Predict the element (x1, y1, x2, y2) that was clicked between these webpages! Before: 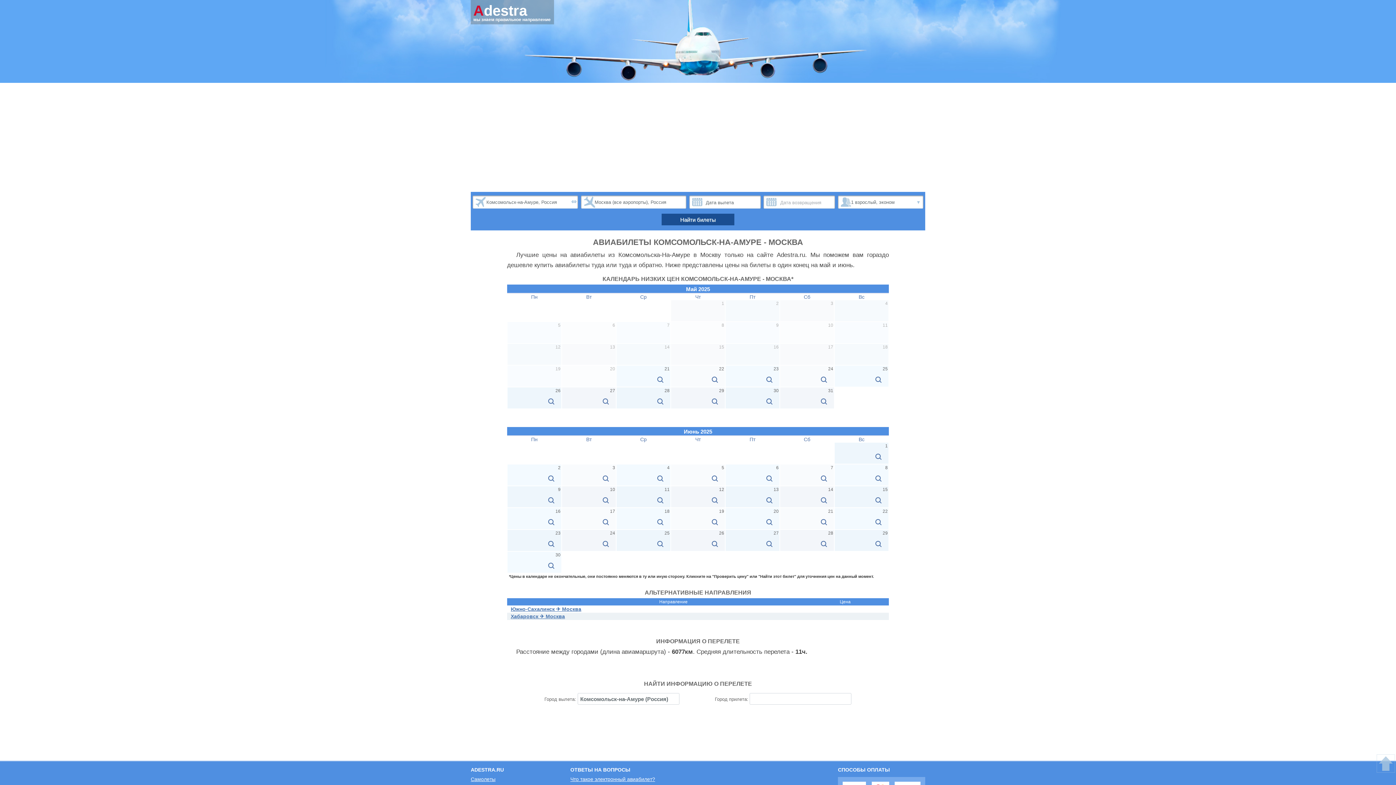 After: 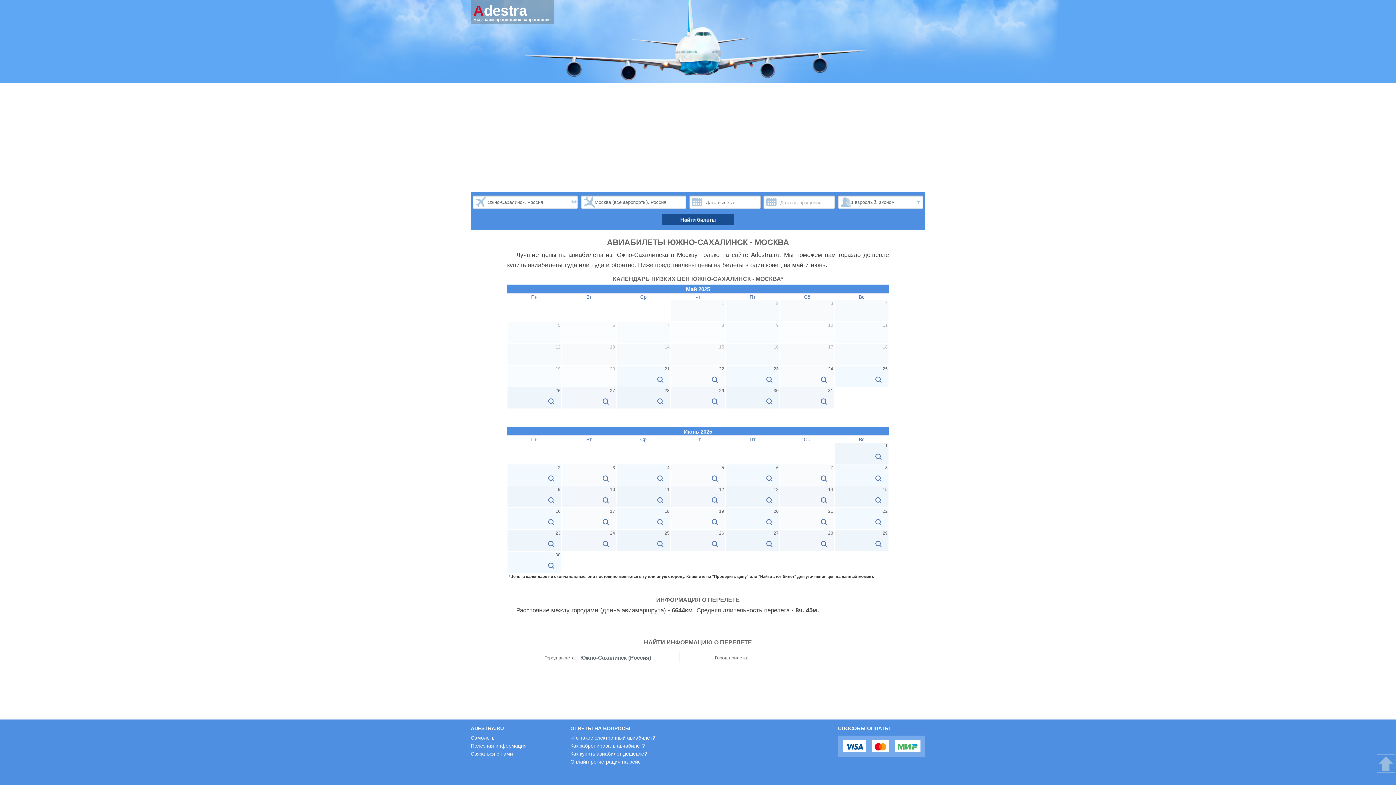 Action: label: Южно-Сахалинск ✈ Москва bbox: (510, 606, 581, 612)